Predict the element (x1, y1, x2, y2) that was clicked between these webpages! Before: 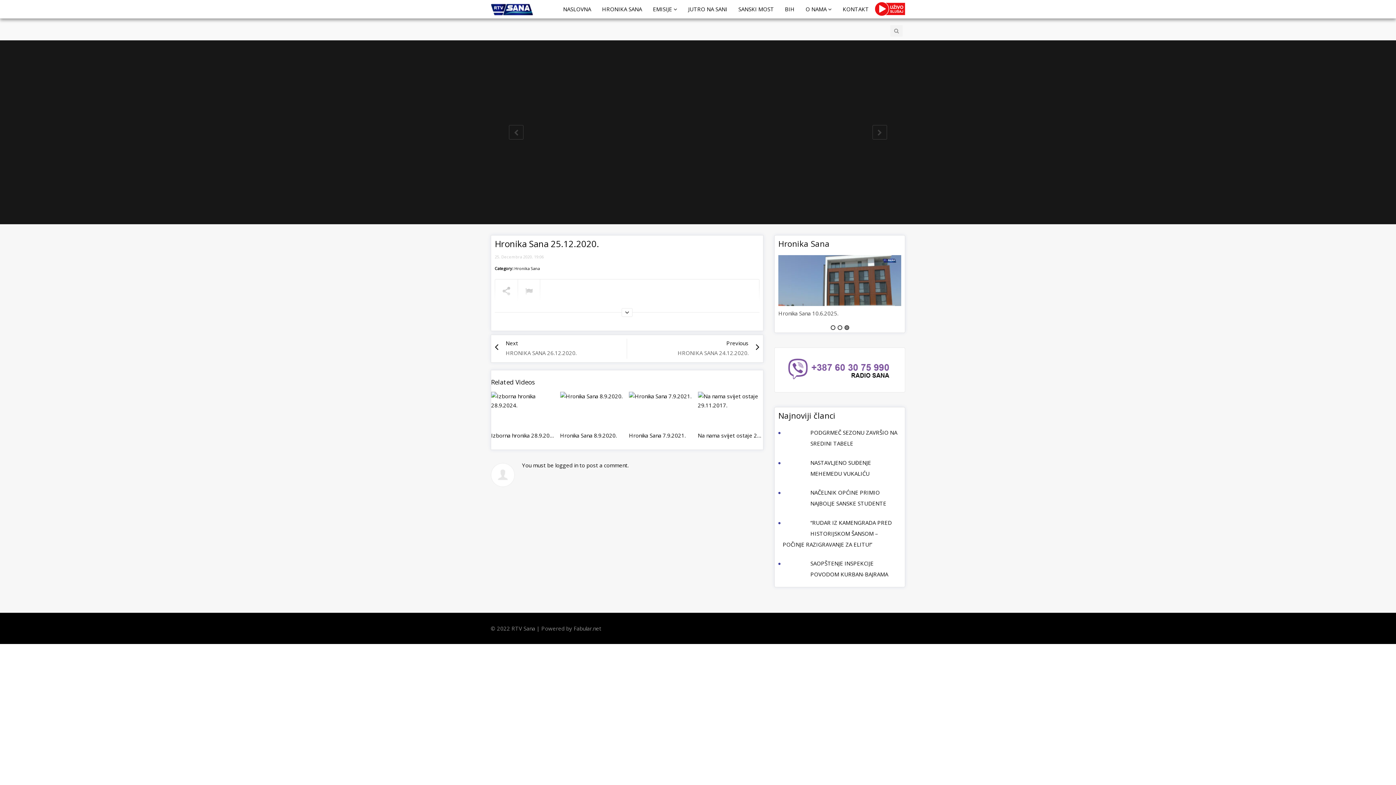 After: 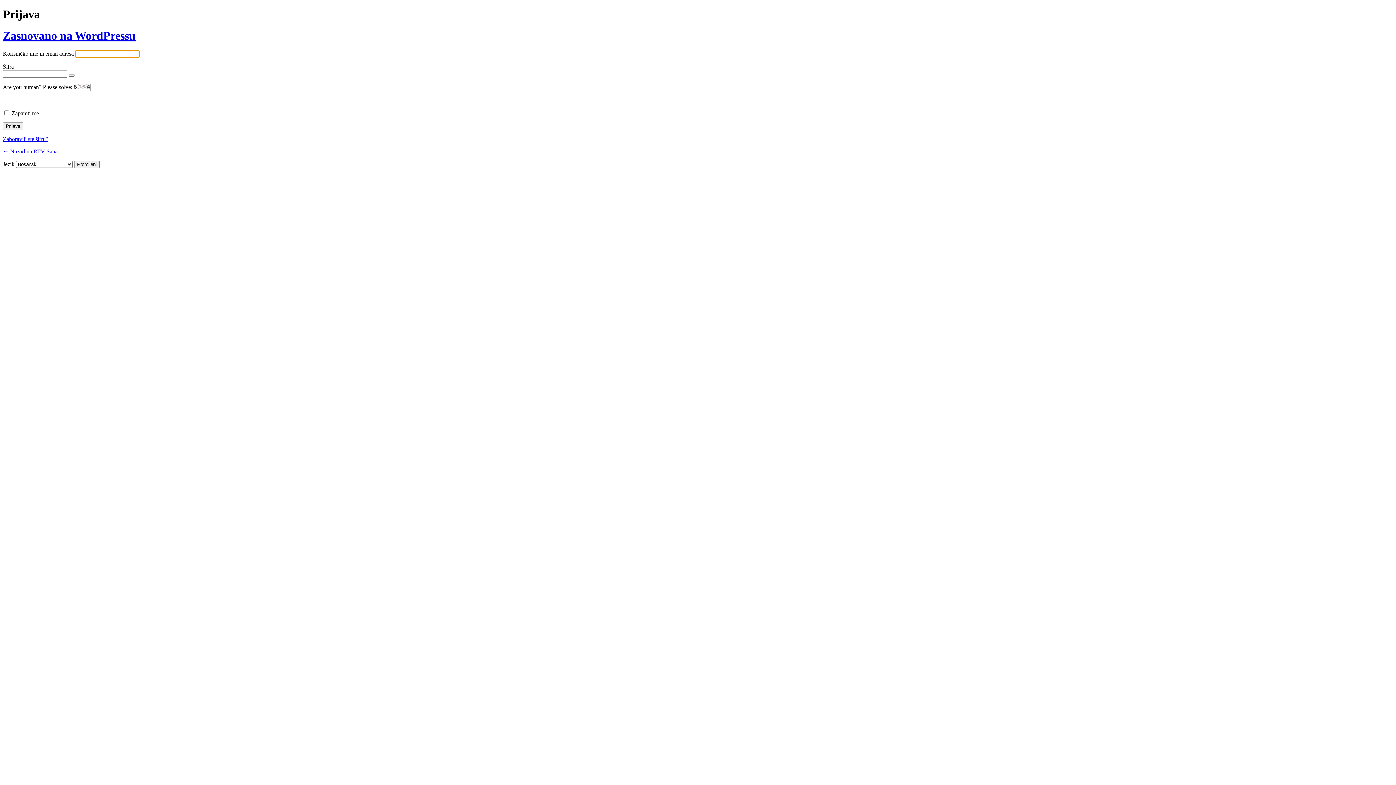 Action: label: logged in bbox: (555, 461, 578, 469)